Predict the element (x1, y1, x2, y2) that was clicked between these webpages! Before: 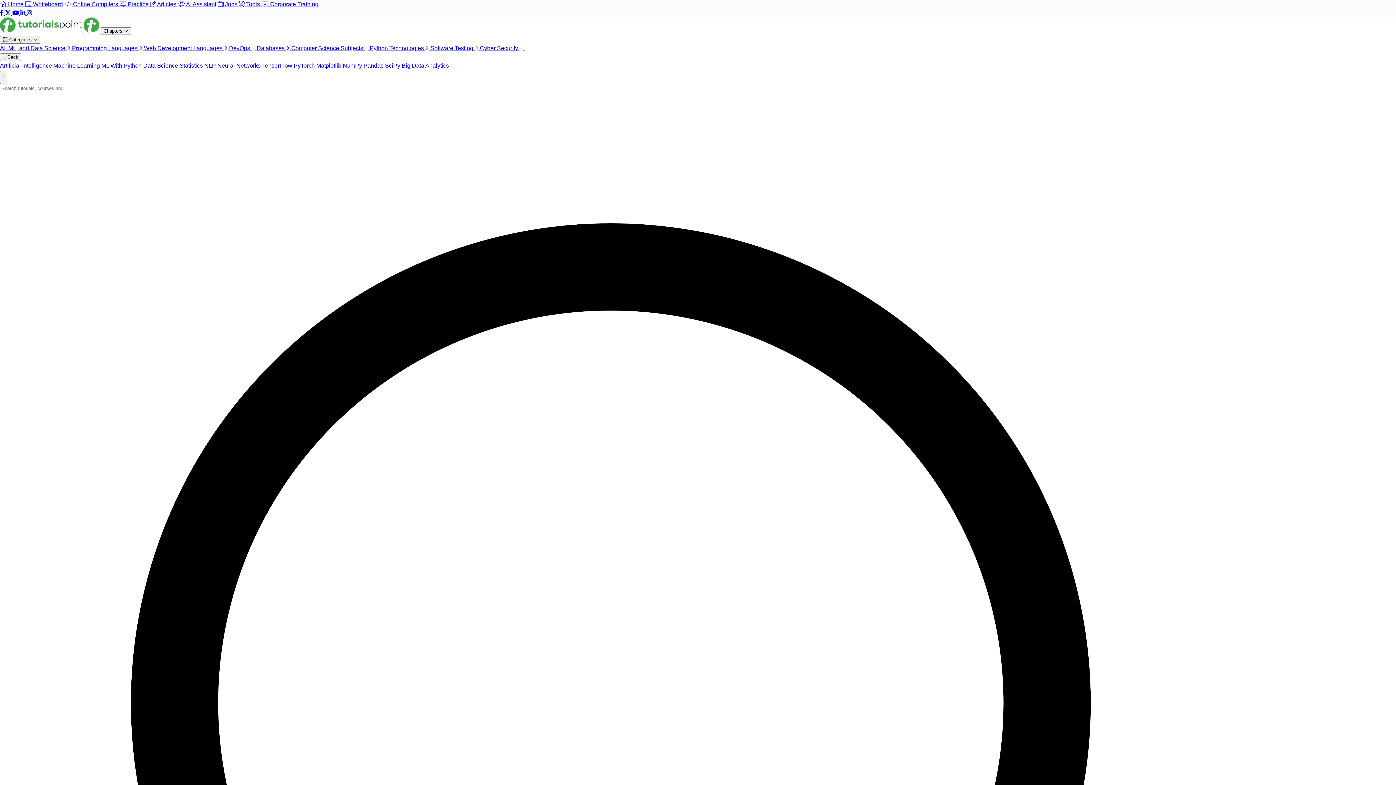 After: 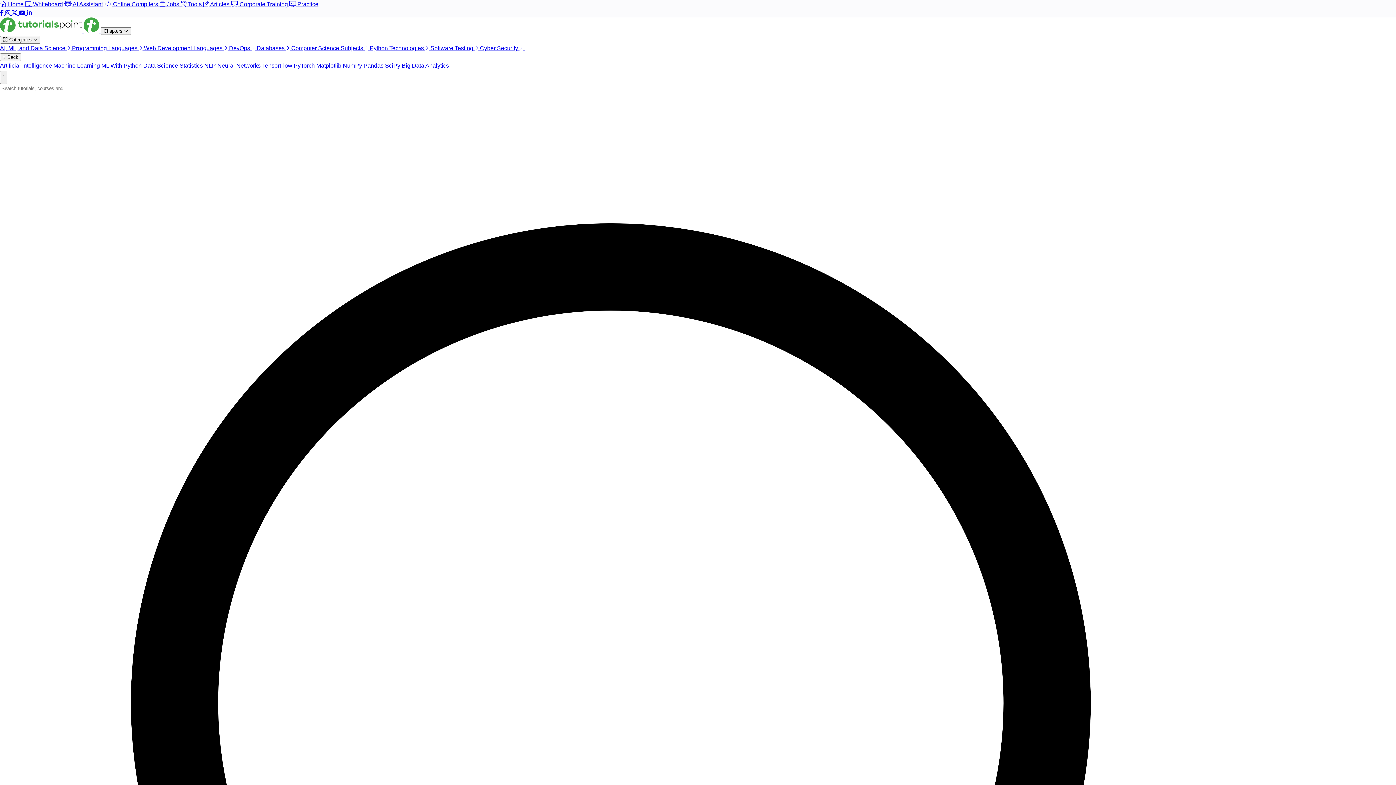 Action: label: Pandas bbox: (363, 62, 383, 68)